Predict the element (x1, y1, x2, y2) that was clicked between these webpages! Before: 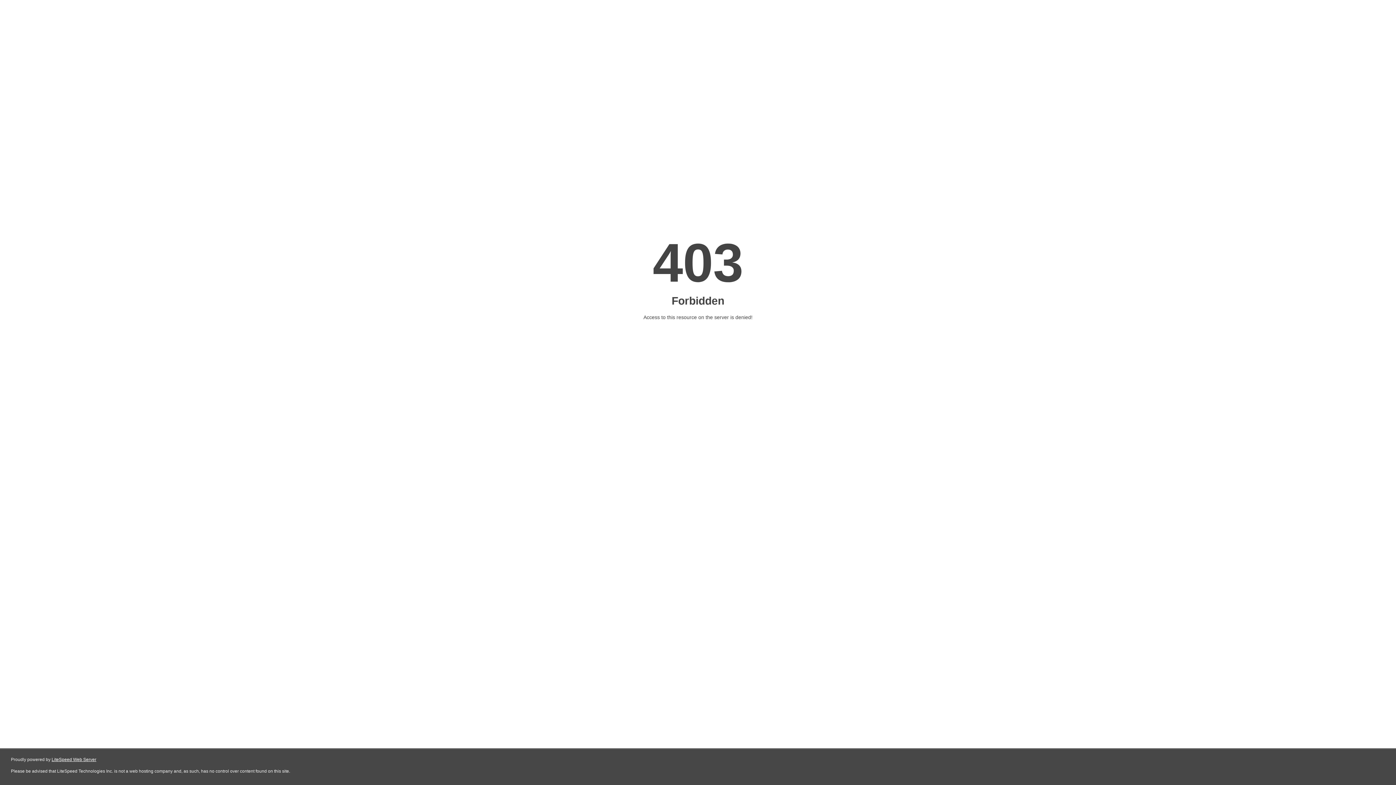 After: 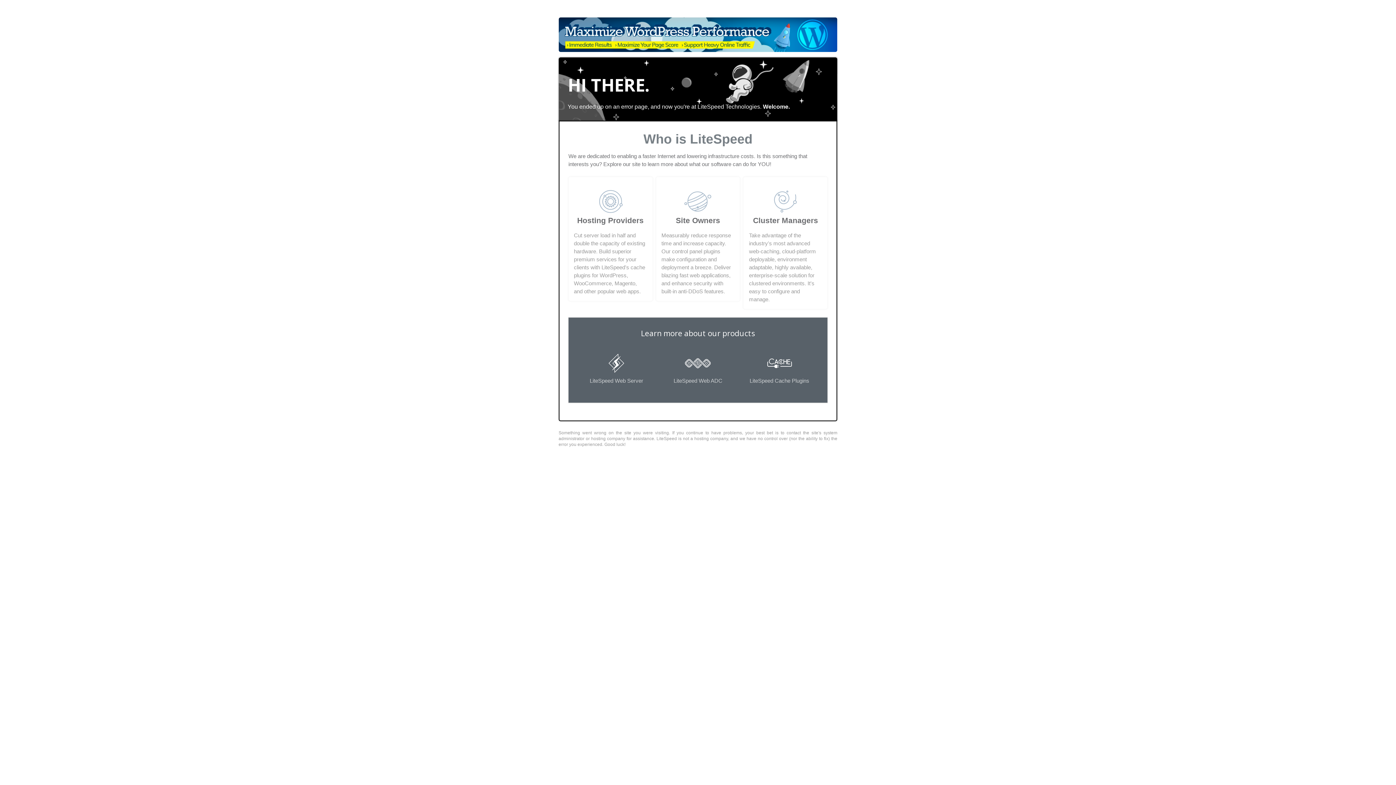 Action: label: LiteSpeed Web Server bbox: (51, 757, 96, 762)